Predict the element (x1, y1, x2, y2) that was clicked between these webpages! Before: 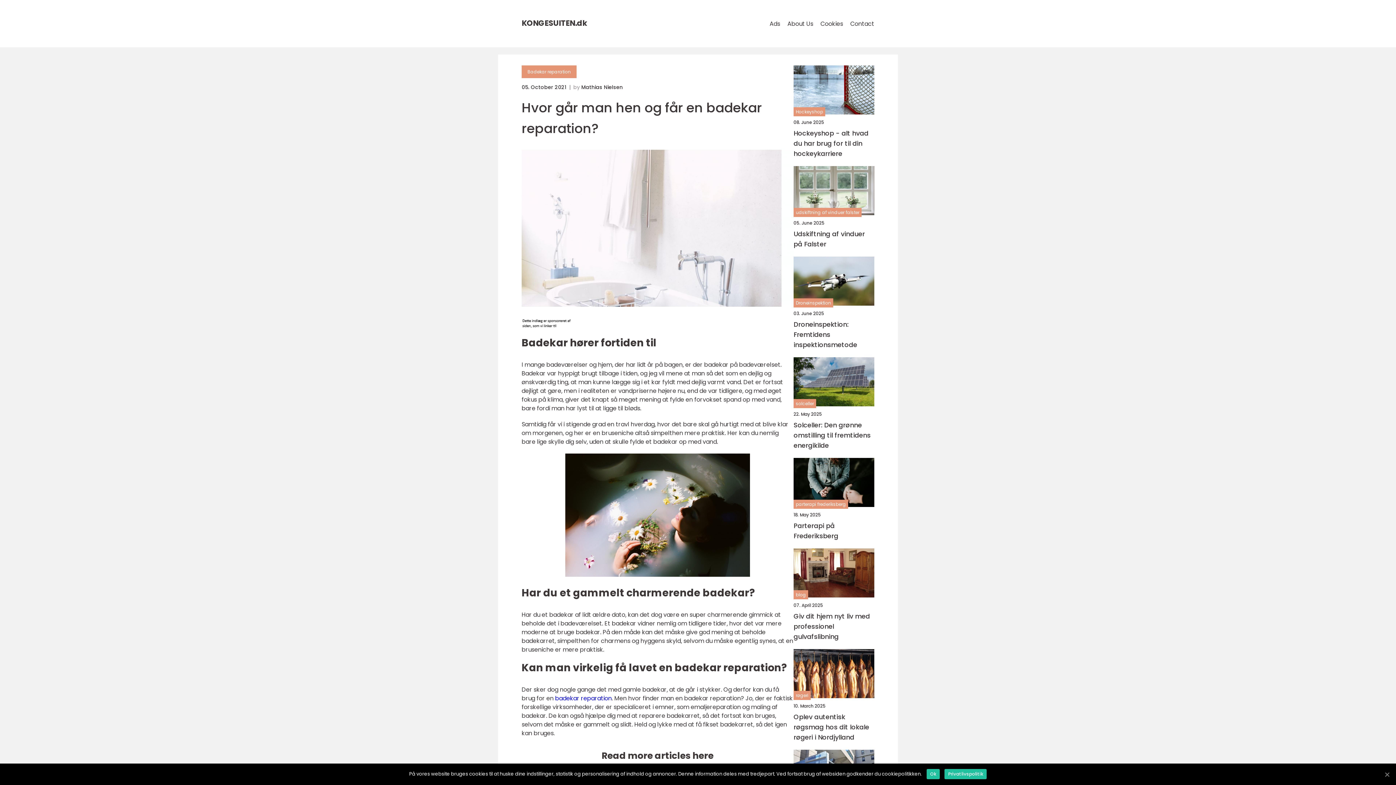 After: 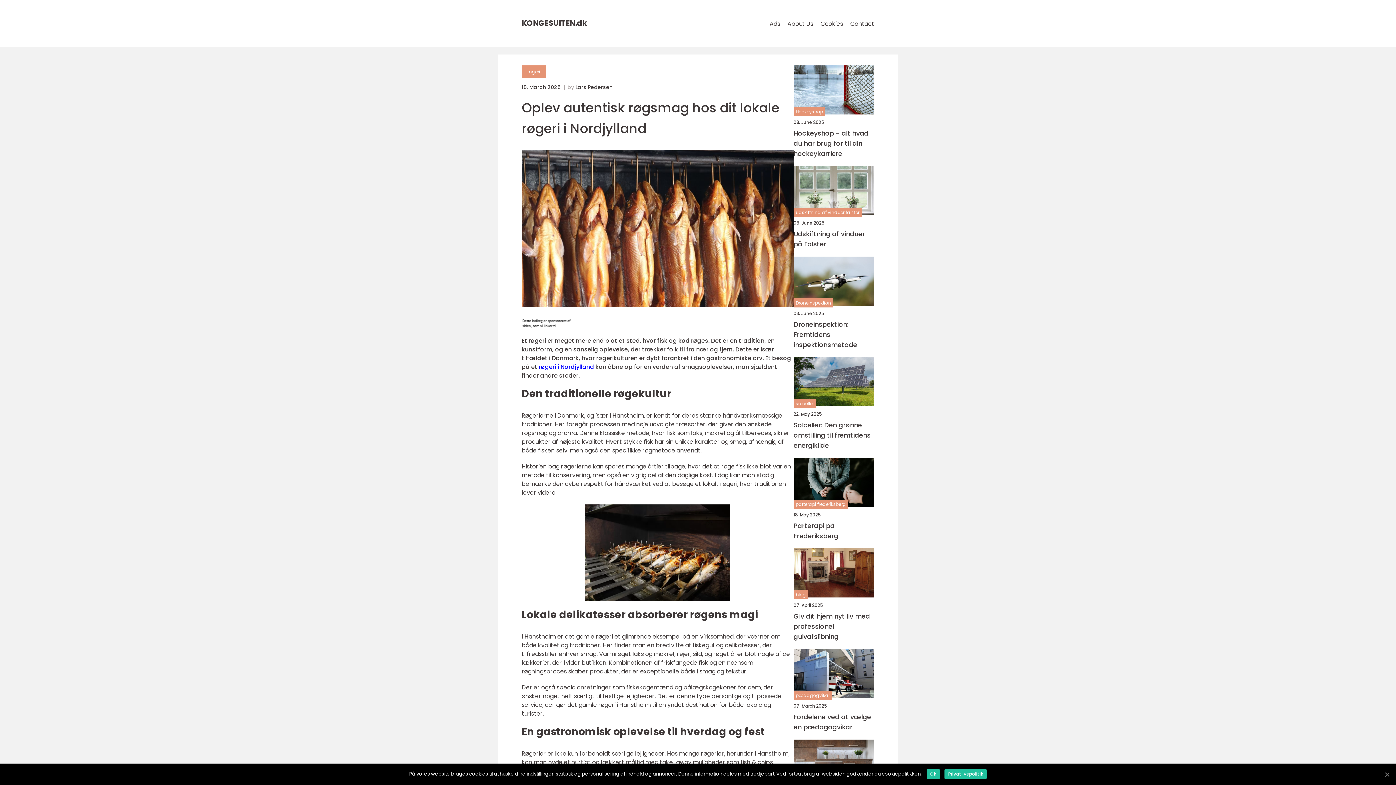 Action: bbox: (793, 649, 874, 698)